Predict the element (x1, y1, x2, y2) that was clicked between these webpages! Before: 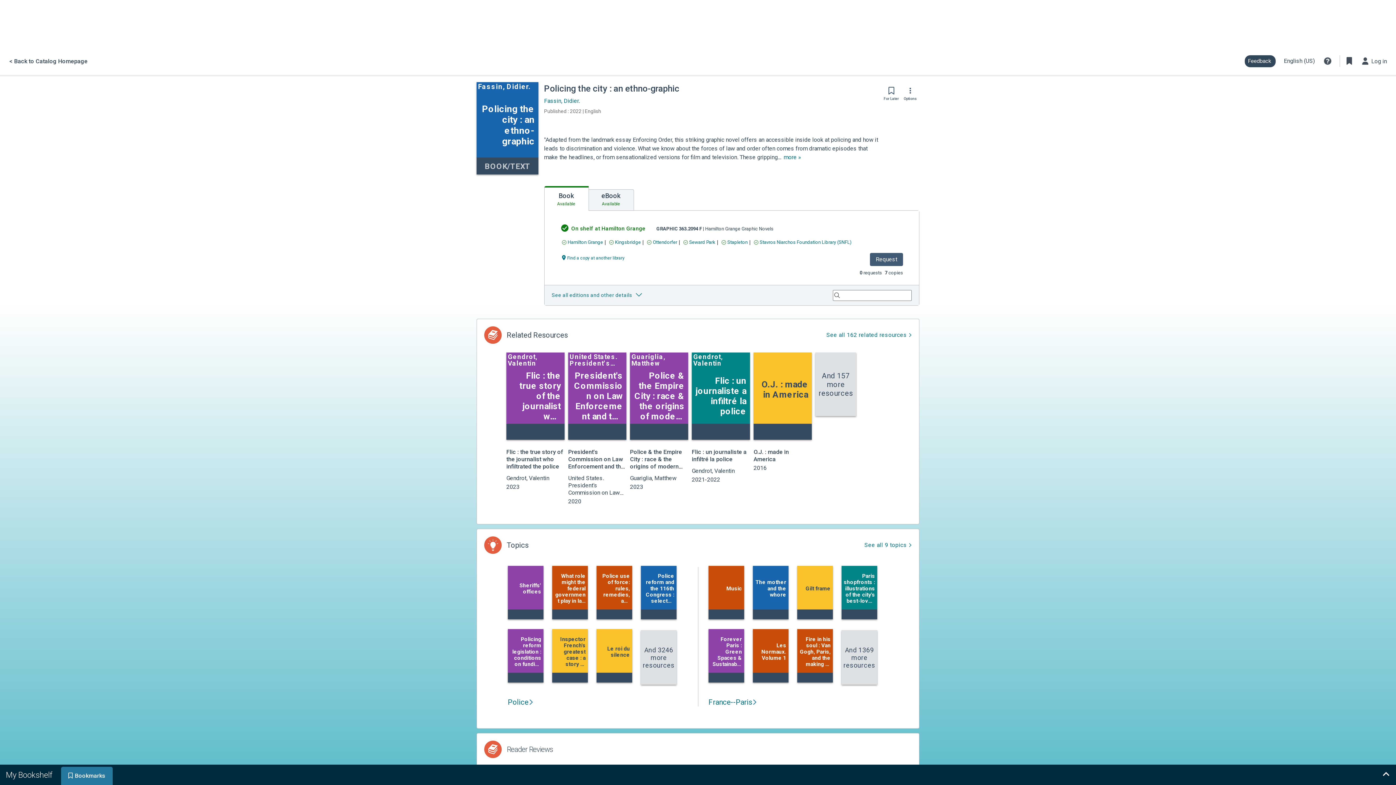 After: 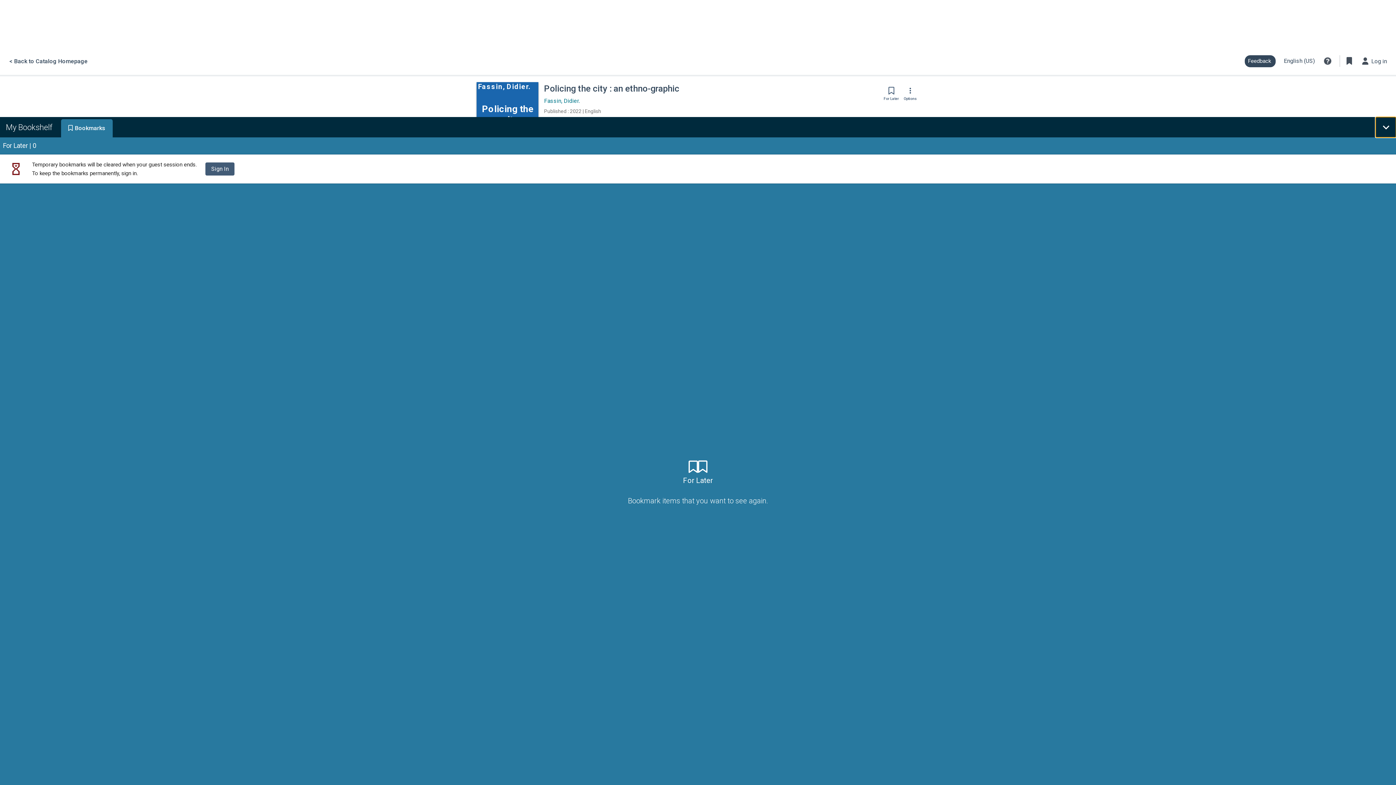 Action: label: Expand bookshelf bbox: (1376, 765, 1396, 785)